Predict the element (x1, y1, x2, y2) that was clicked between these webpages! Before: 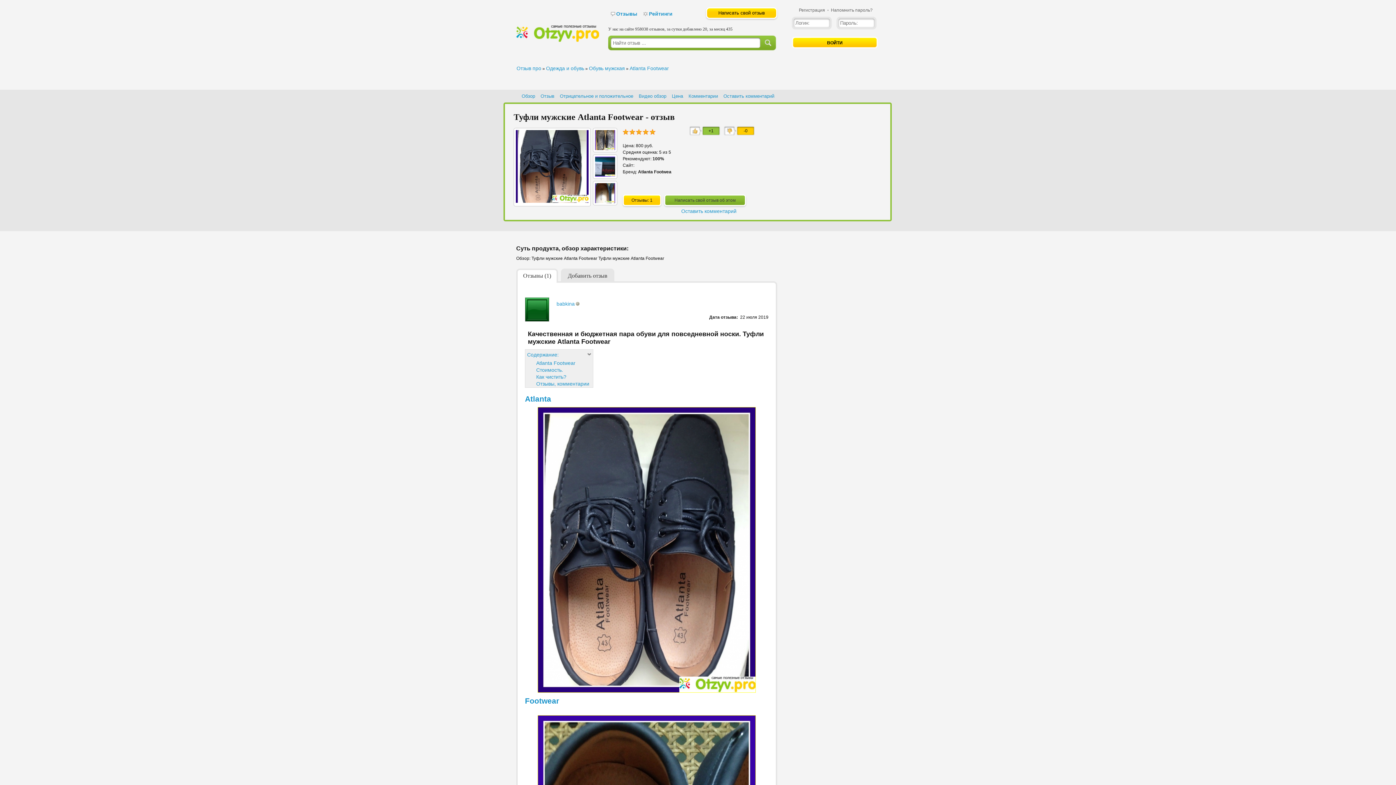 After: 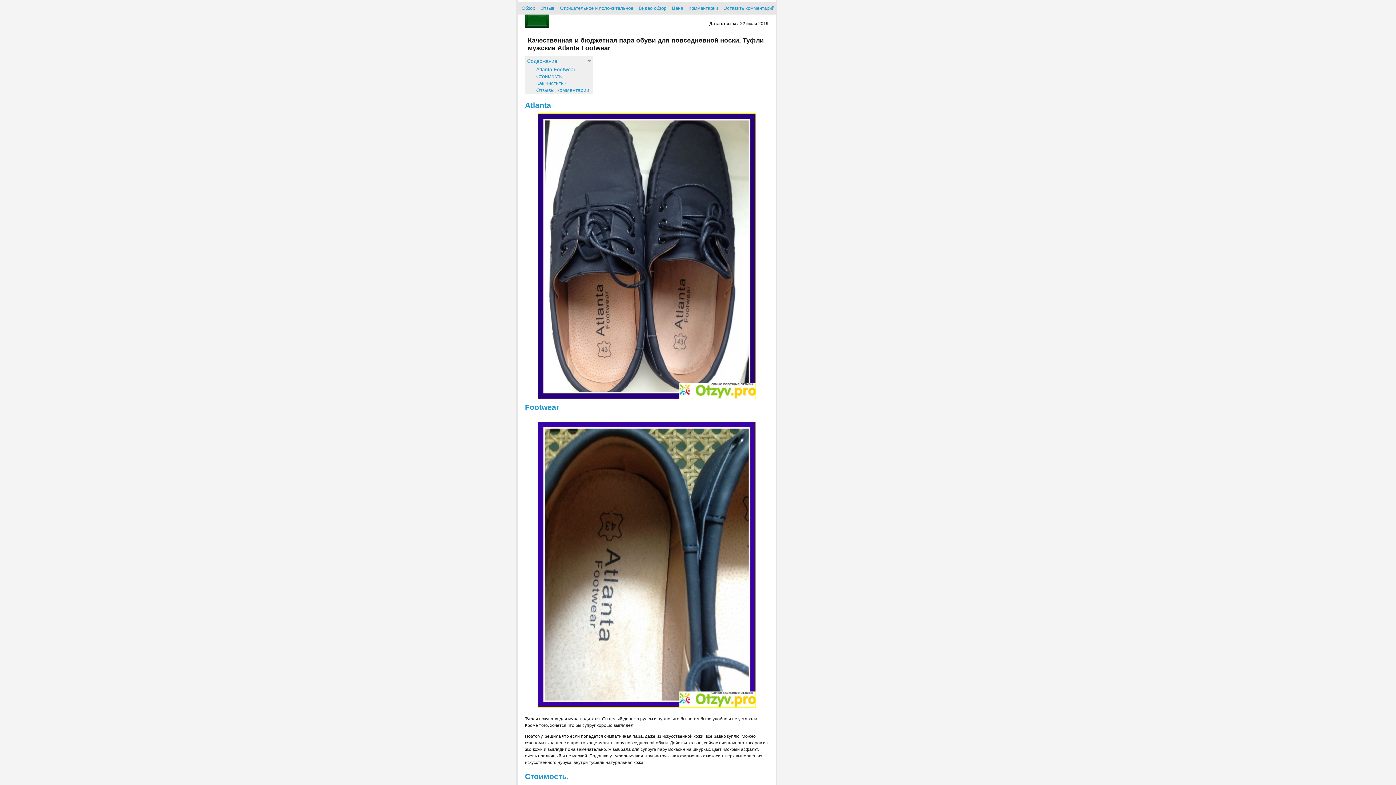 Action: bbox: (540, 93, 554, 98) label: Отзыв